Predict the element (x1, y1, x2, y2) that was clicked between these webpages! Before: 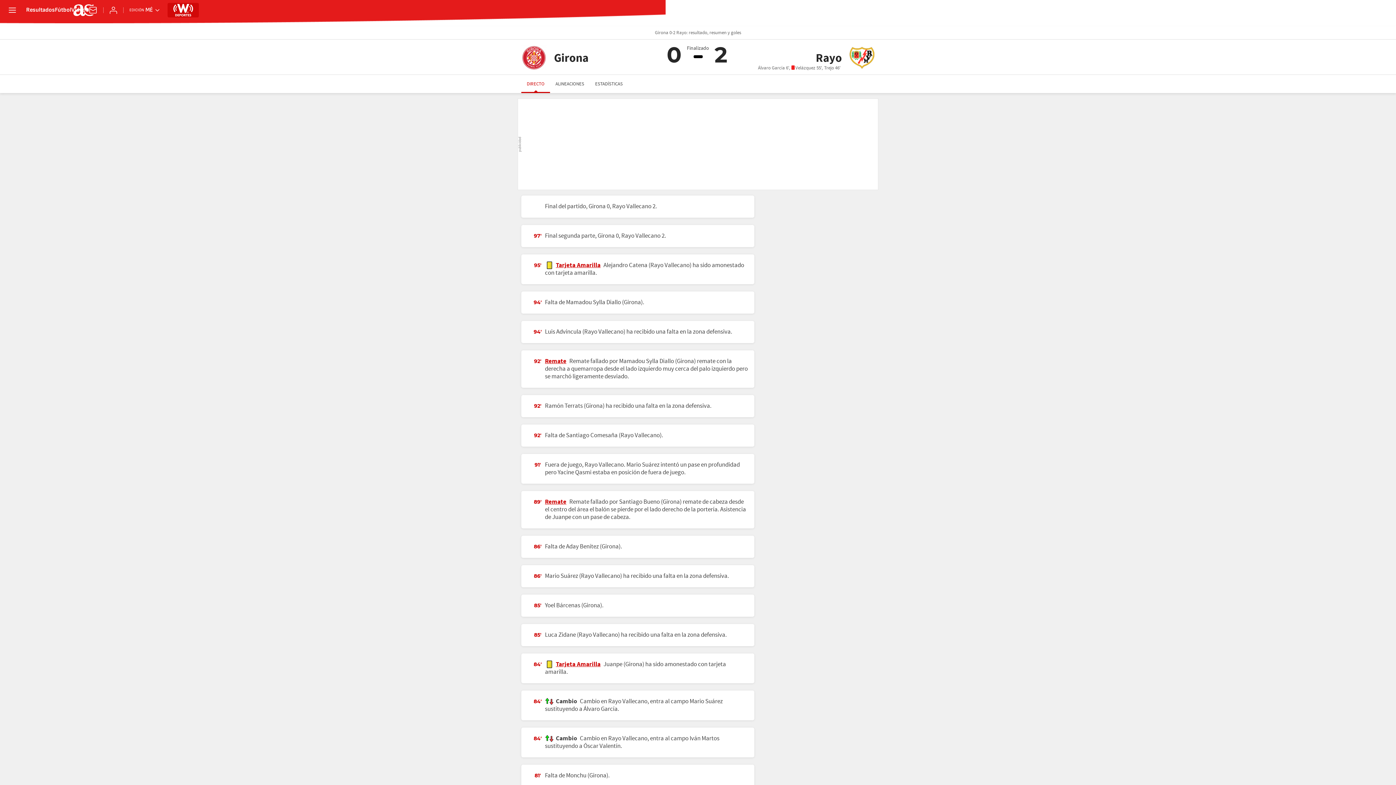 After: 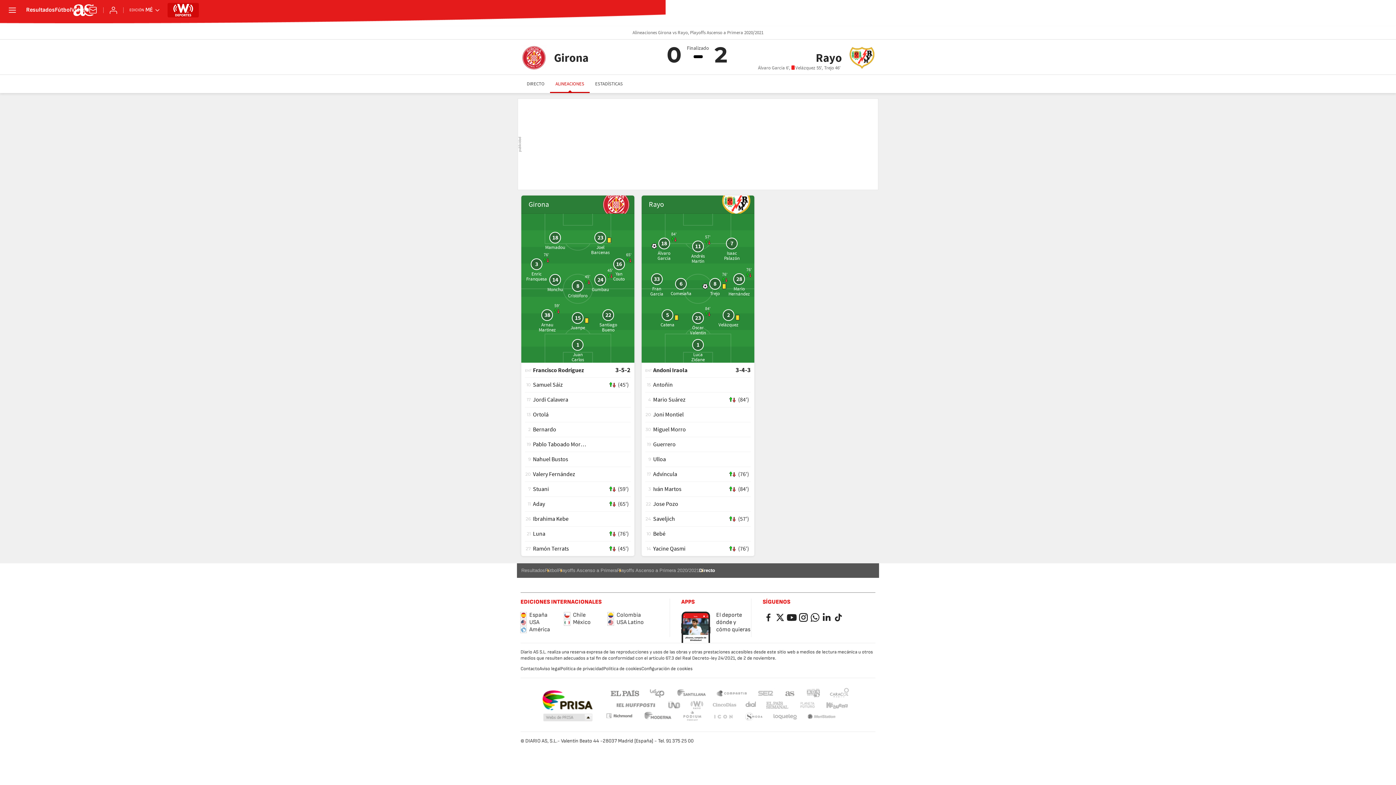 Action: bbox: (550, 74, 589, 93) label: ALINEACIONES